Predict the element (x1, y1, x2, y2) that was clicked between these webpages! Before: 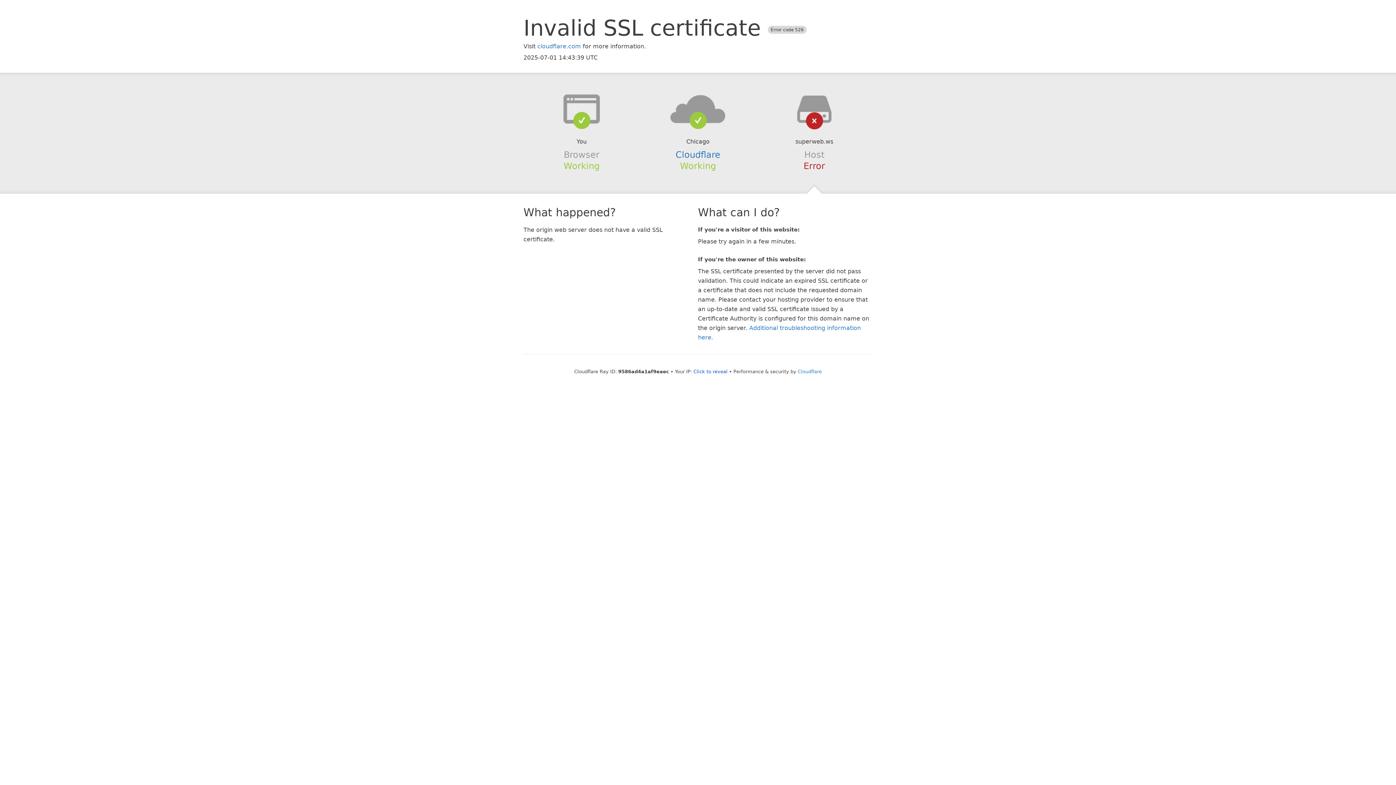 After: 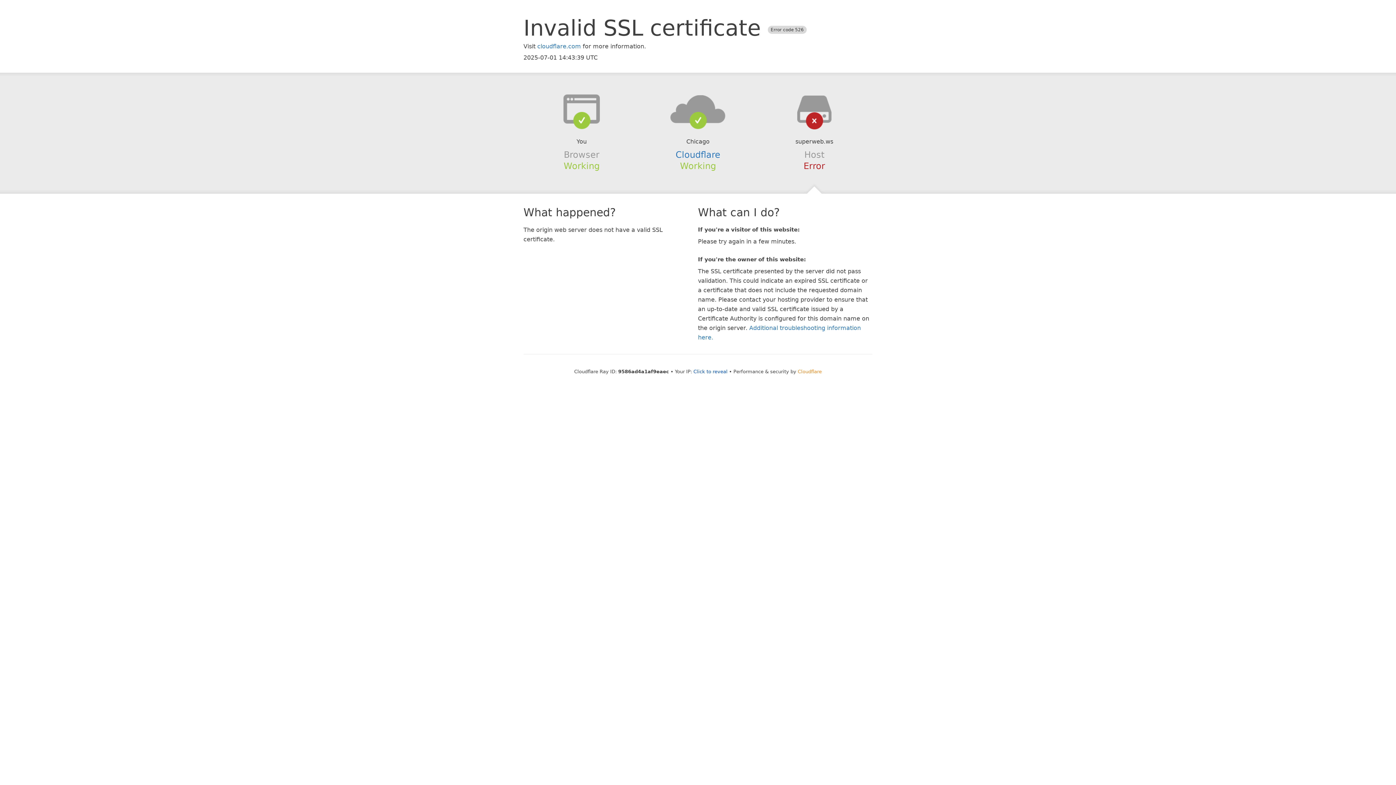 Action: bbox: (798, 368, 822, 374) label: Cloudflare